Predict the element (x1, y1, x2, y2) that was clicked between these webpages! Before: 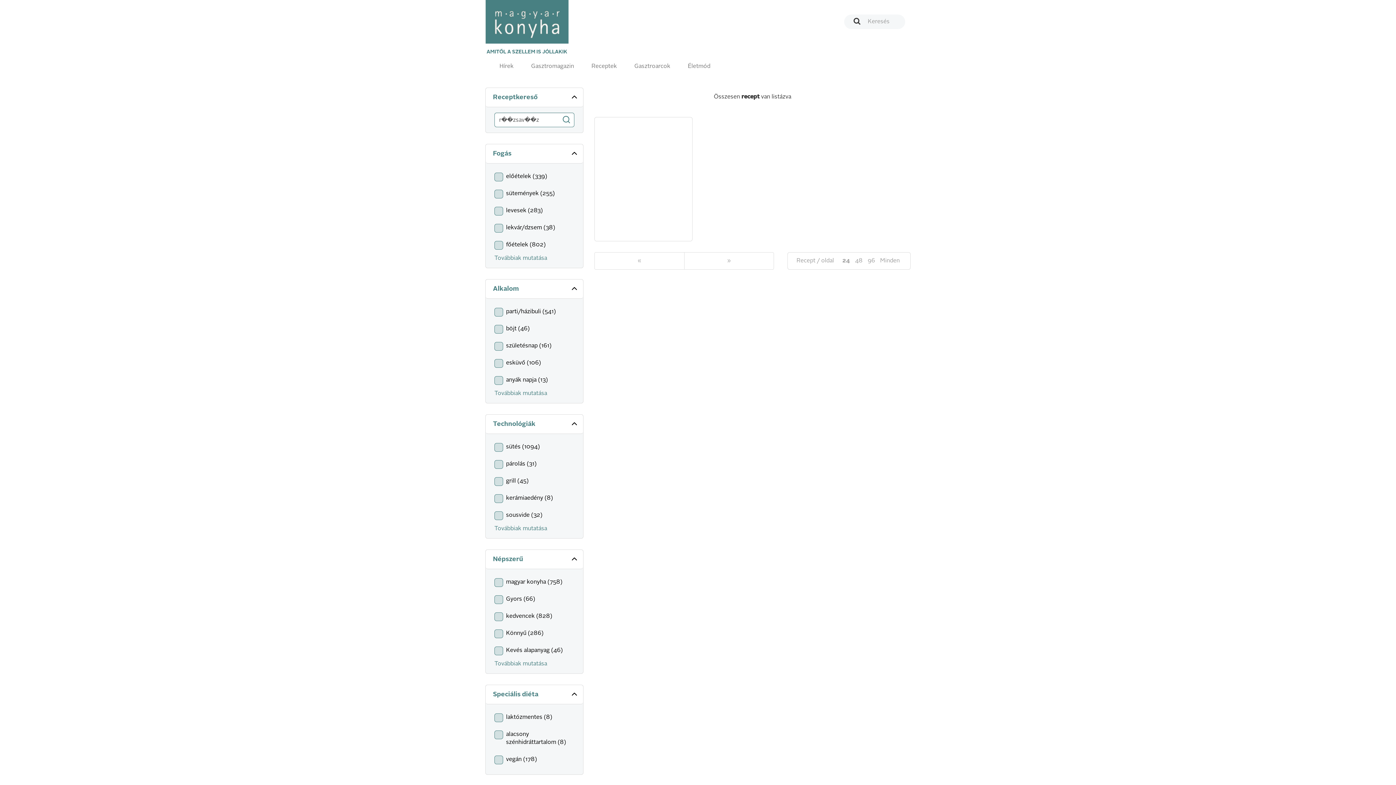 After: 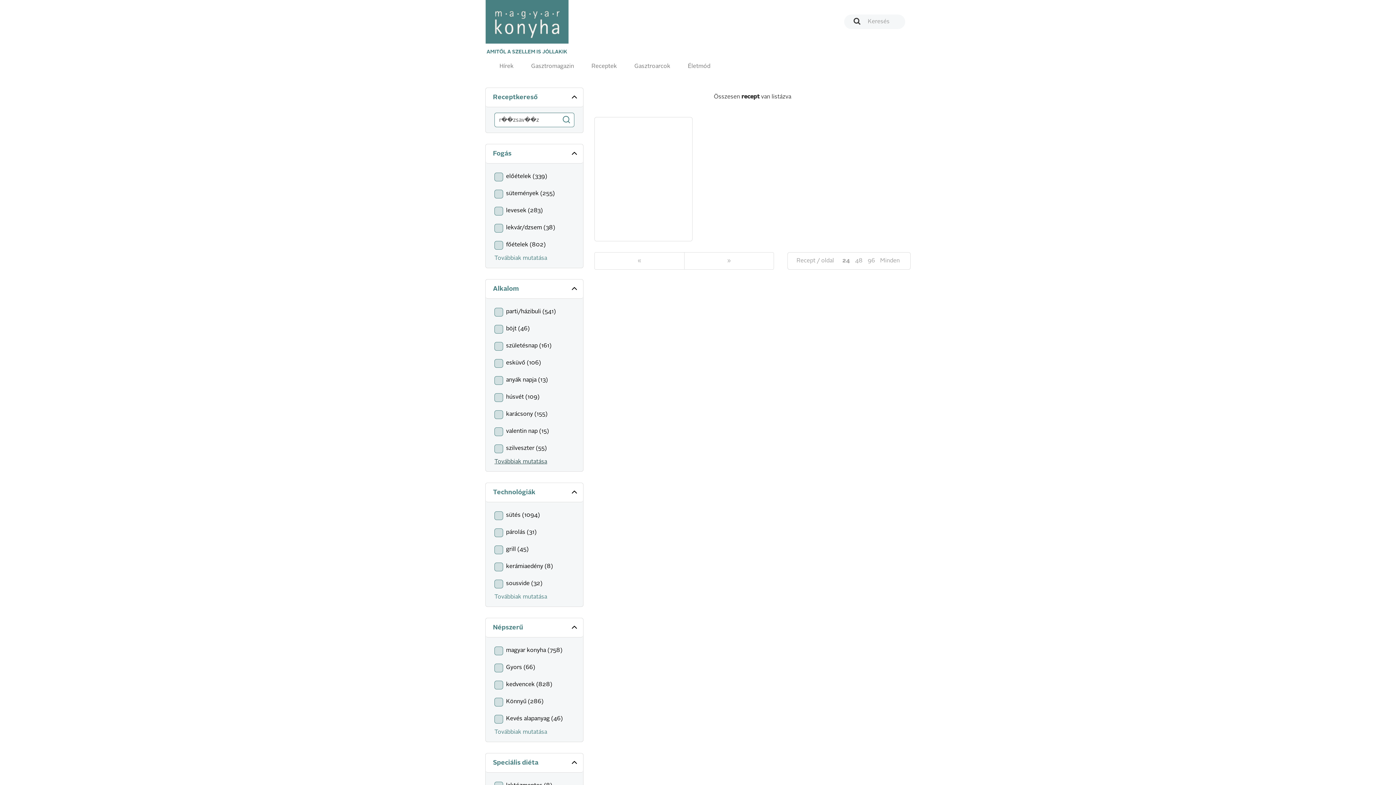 Action: bbox: (494, 390, 547, 396) label: Továbbiak mutatása